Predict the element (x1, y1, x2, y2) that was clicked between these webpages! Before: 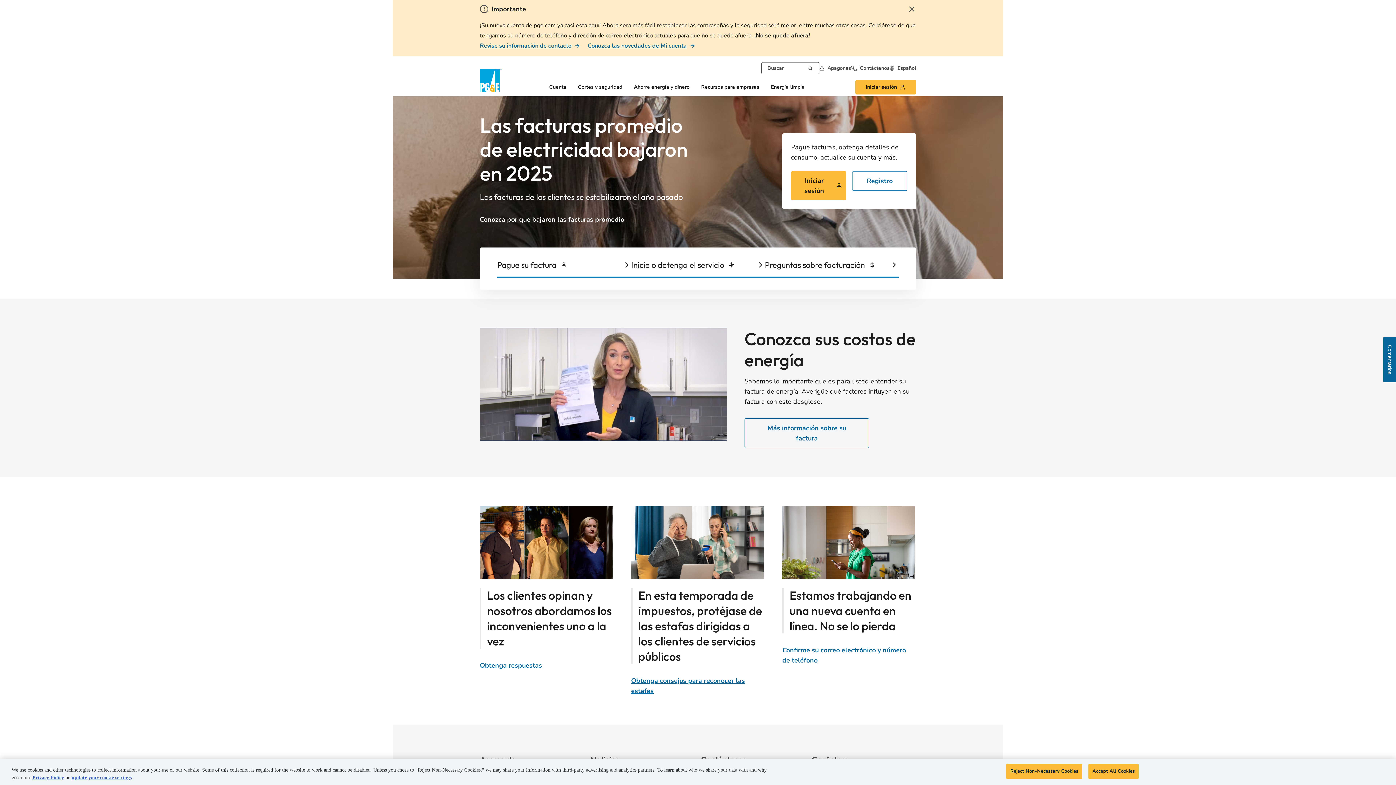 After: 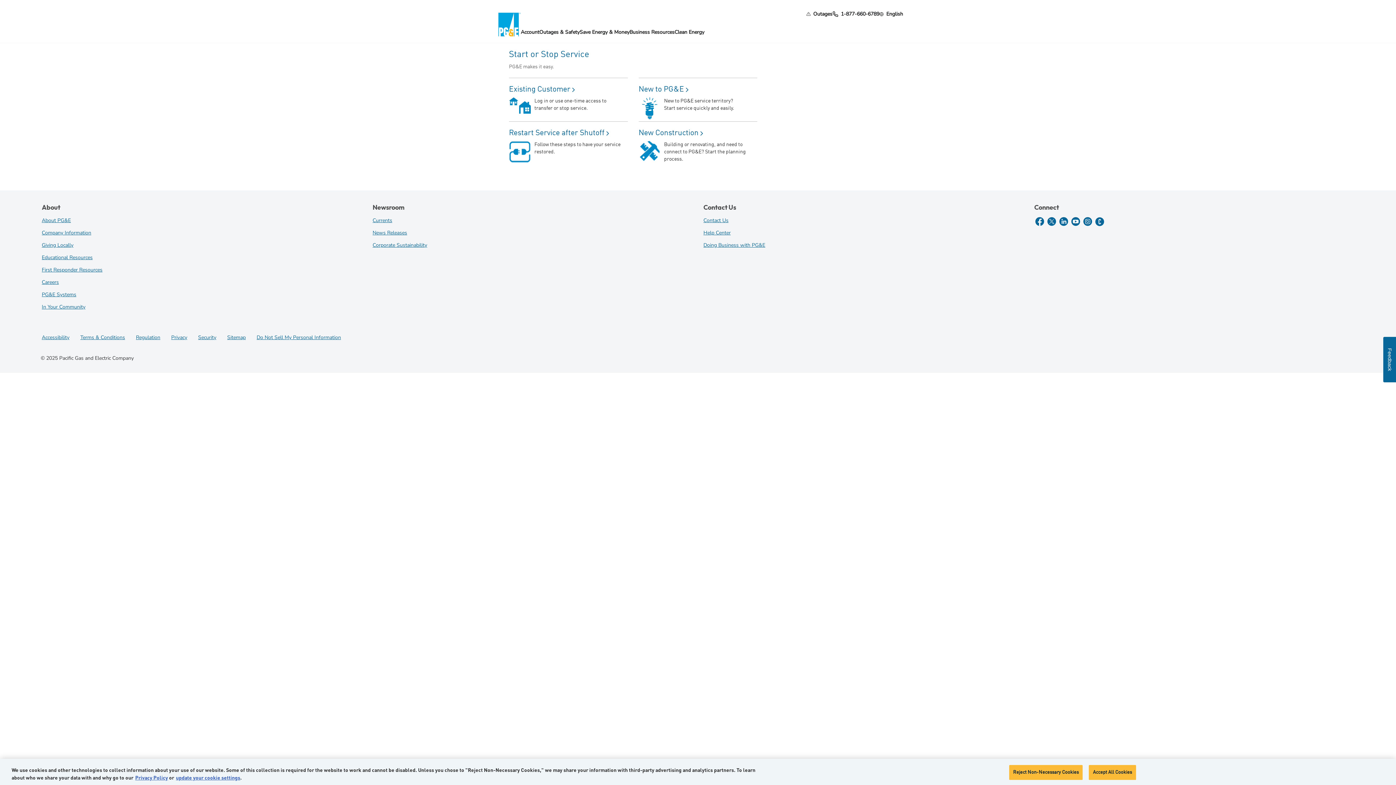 Action: label: Inicie o detenga el servicio bbox: (631, 259, 765, 278)